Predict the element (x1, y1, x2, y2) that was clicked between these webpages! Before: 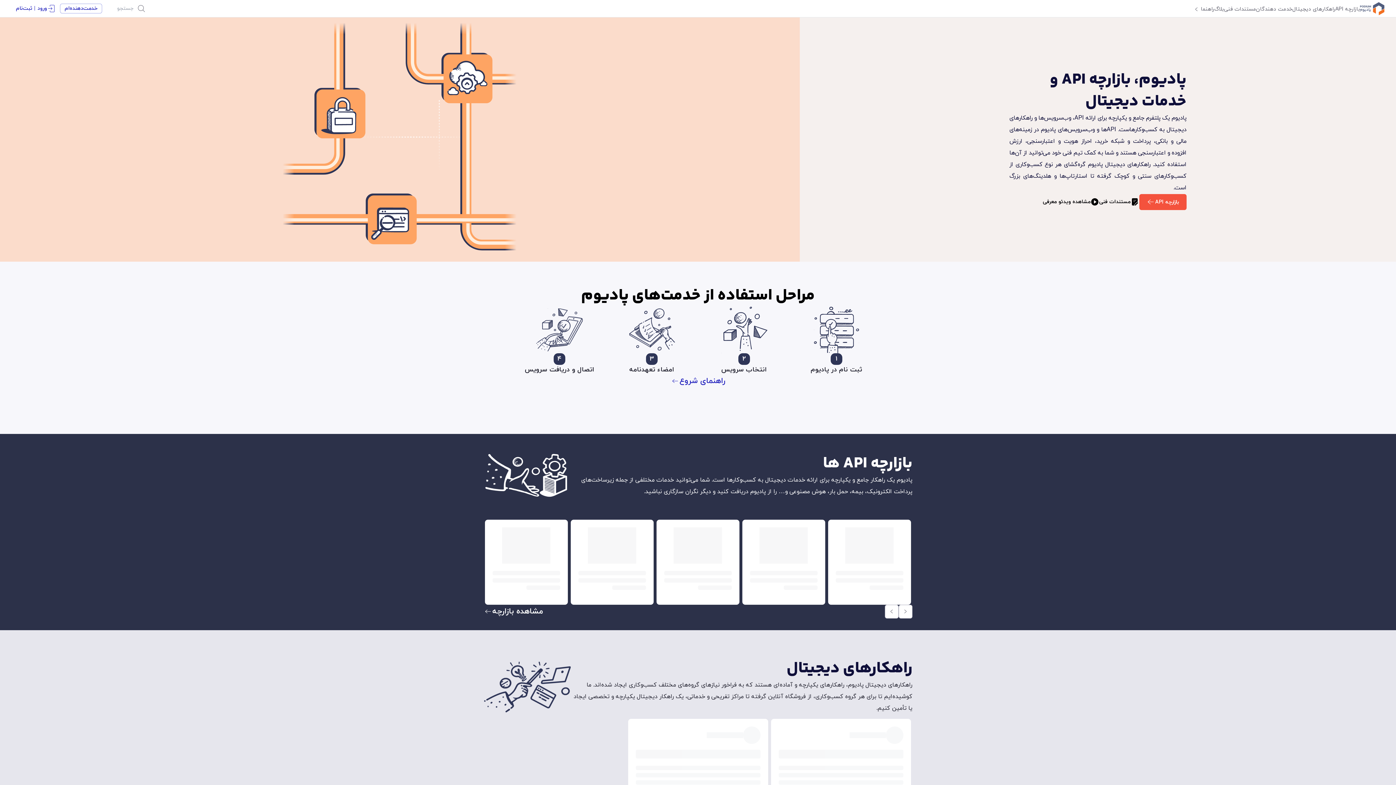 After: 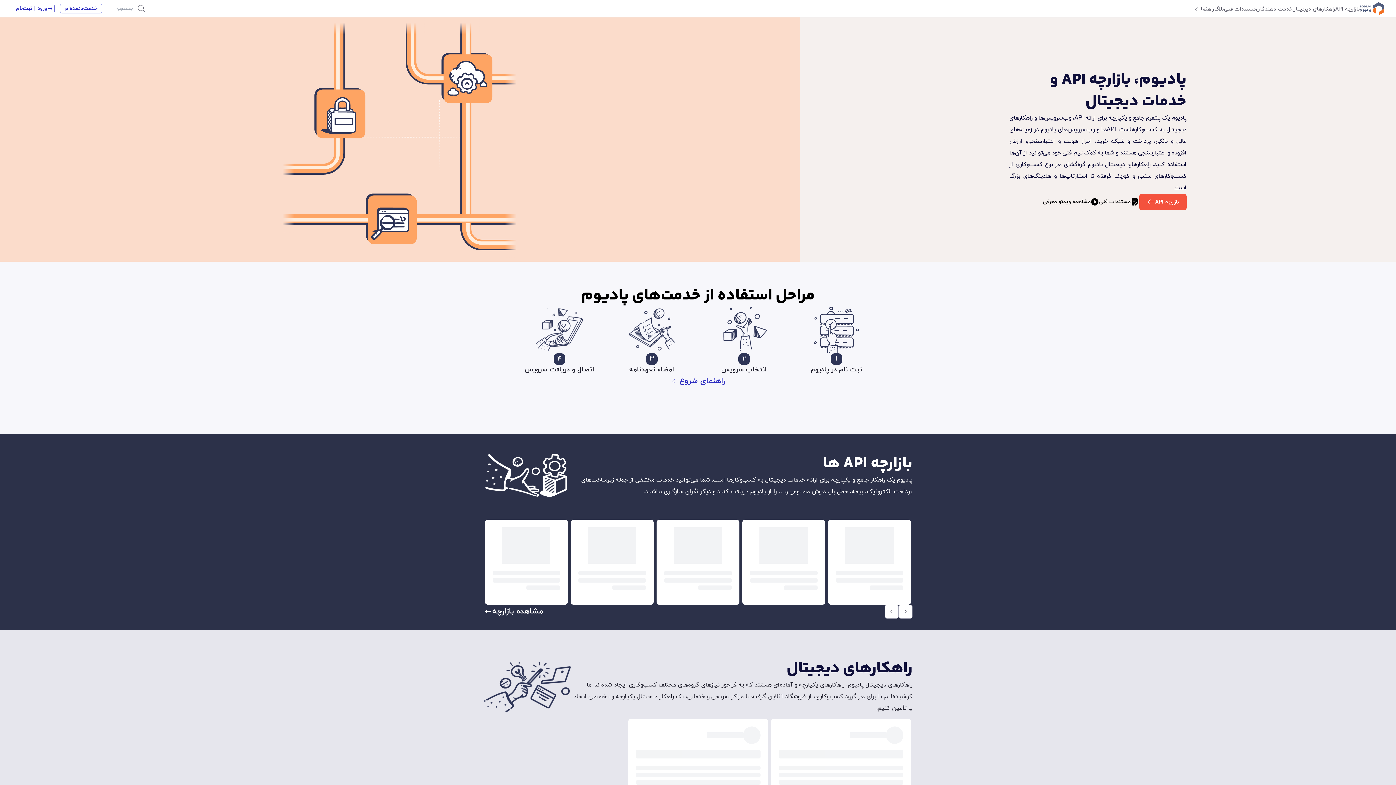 Action: label: مشاهده بازارچه bbox: (483, 605, 543, 618)